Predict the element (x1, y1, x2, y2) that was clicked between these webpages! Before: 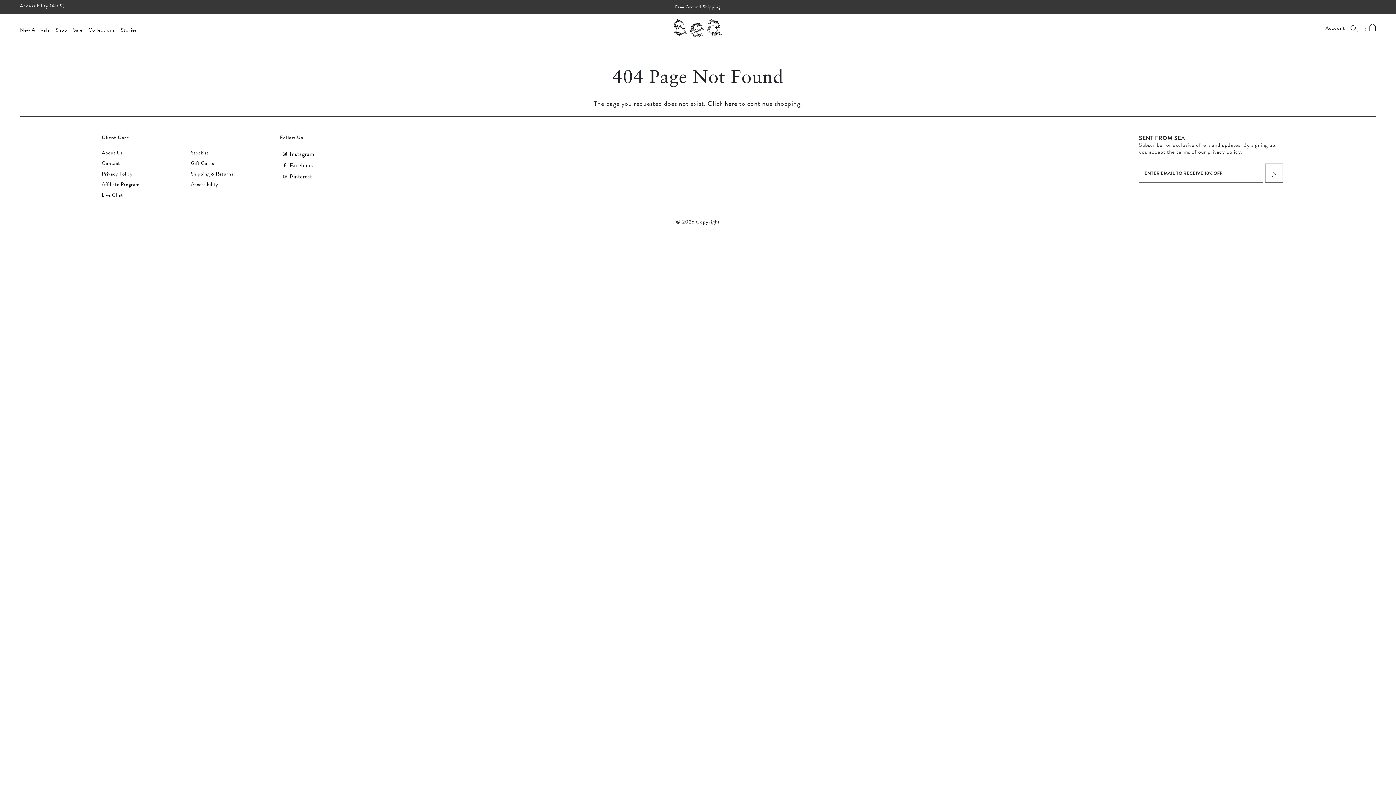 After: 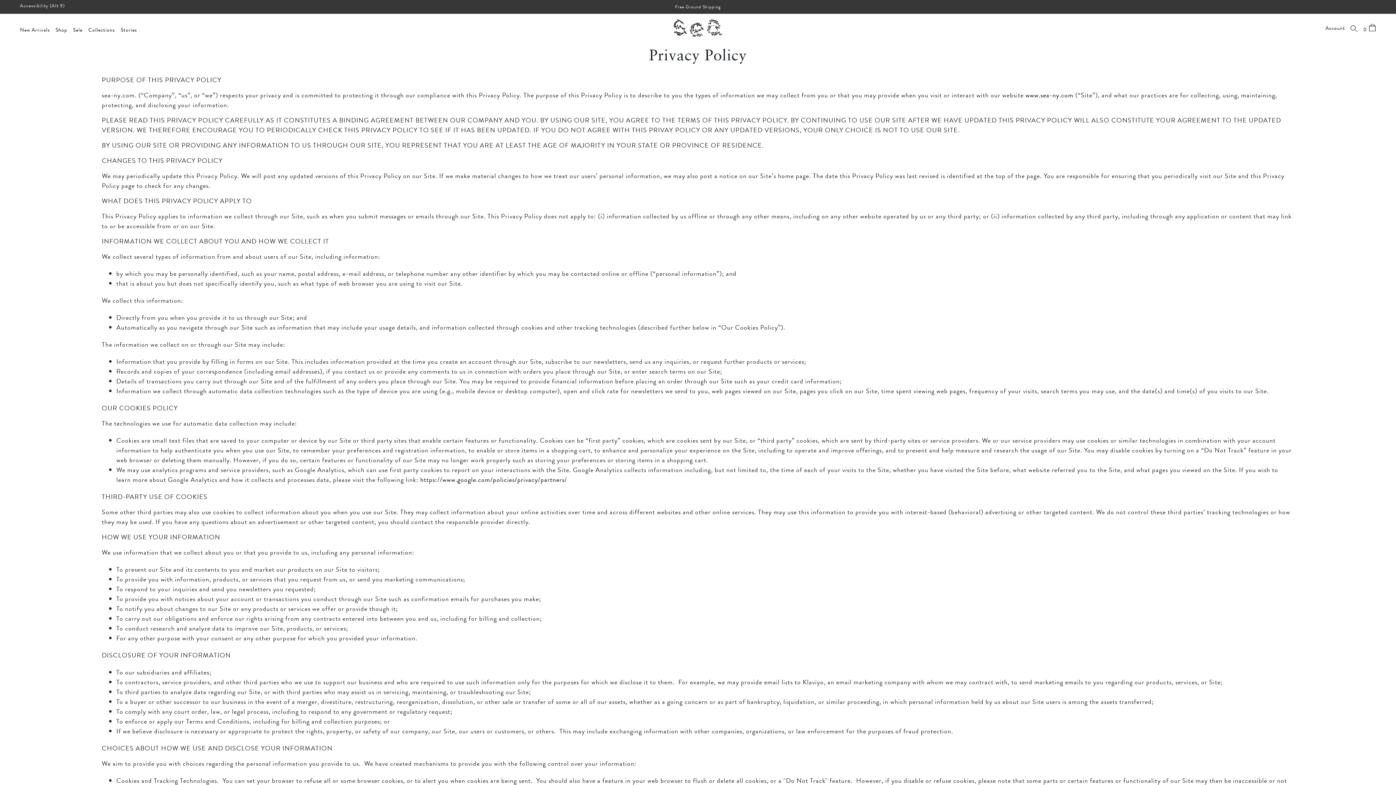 Action: label: Privacy Policy bbox: (101, 171, 132, 176)